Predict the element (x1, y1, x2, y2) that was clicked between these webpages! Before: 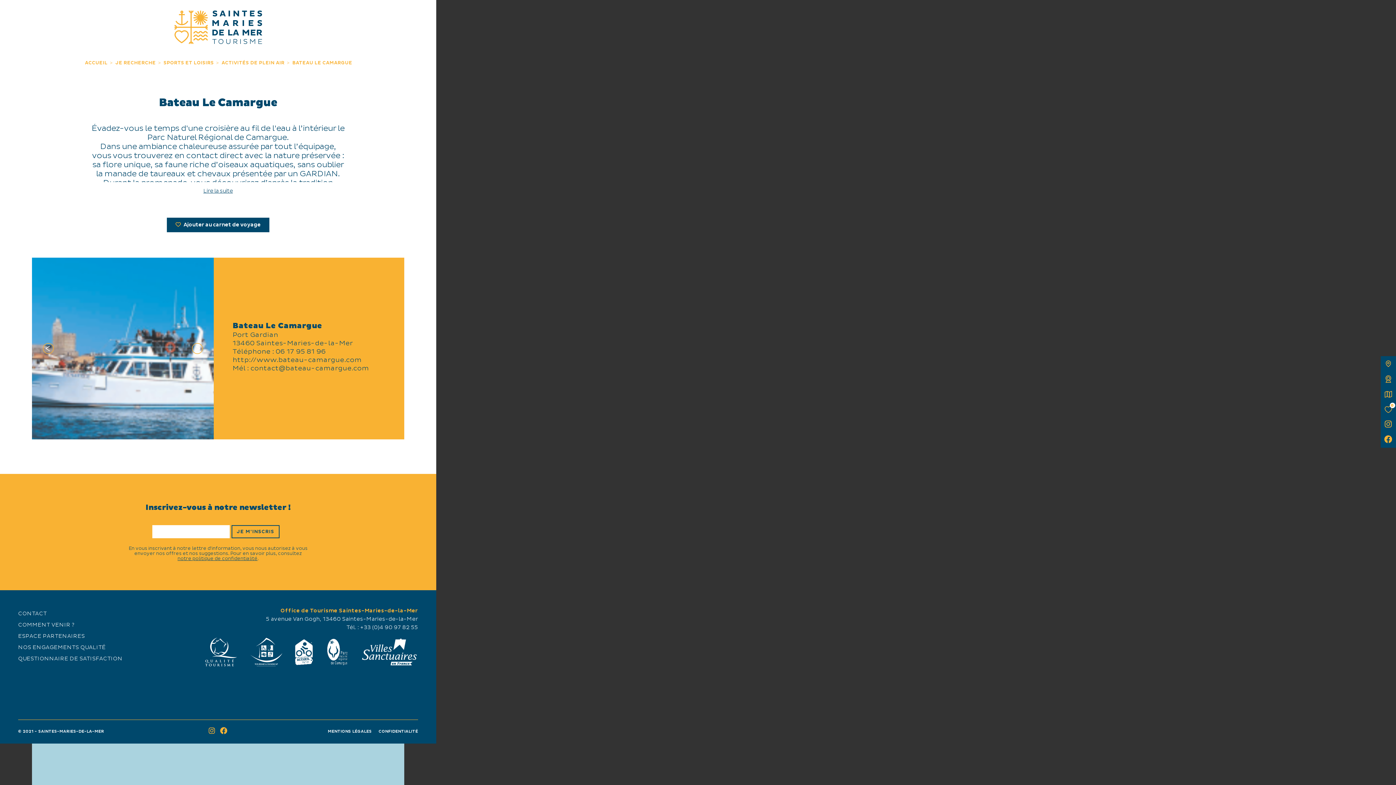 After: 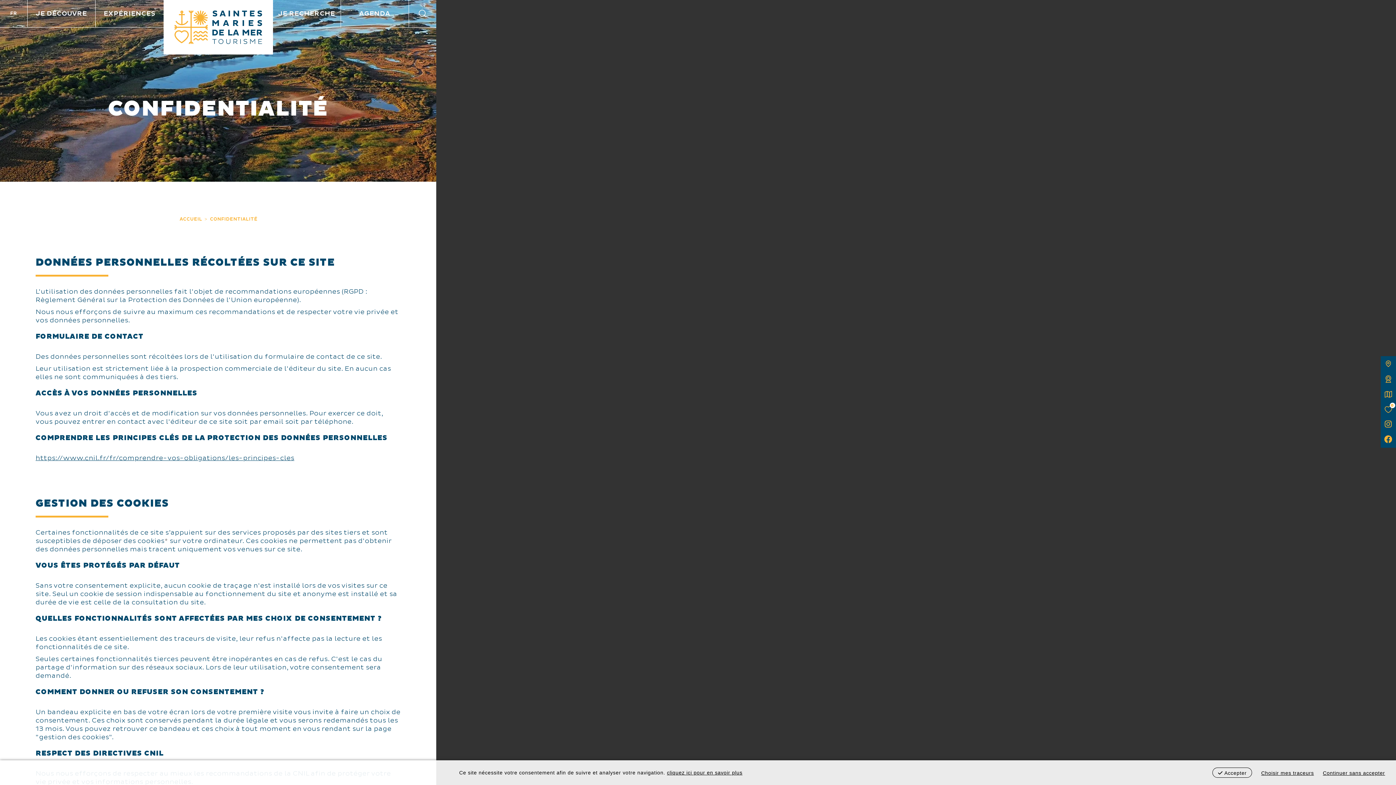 Action: bbox: (177, 556, 257, 561) label: notre politique de confidentialité